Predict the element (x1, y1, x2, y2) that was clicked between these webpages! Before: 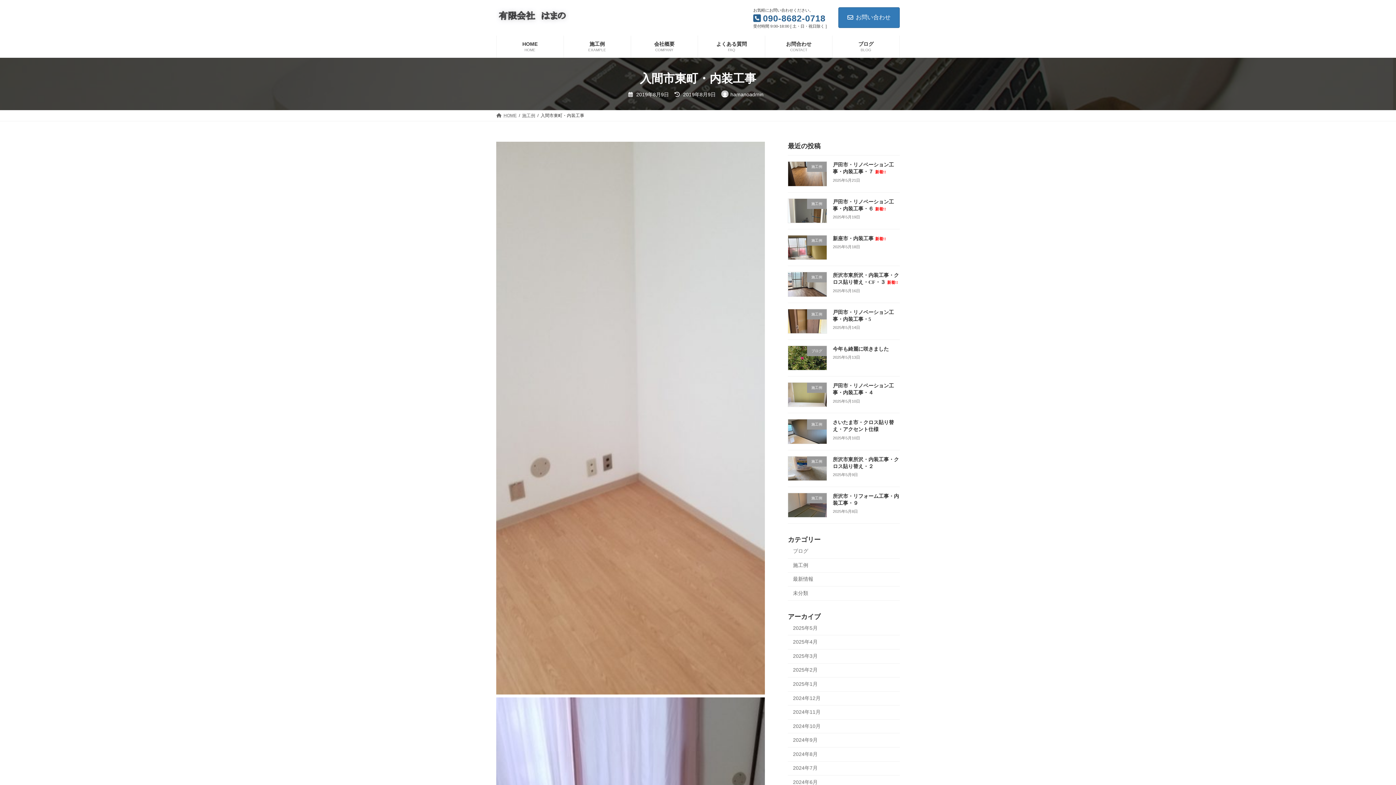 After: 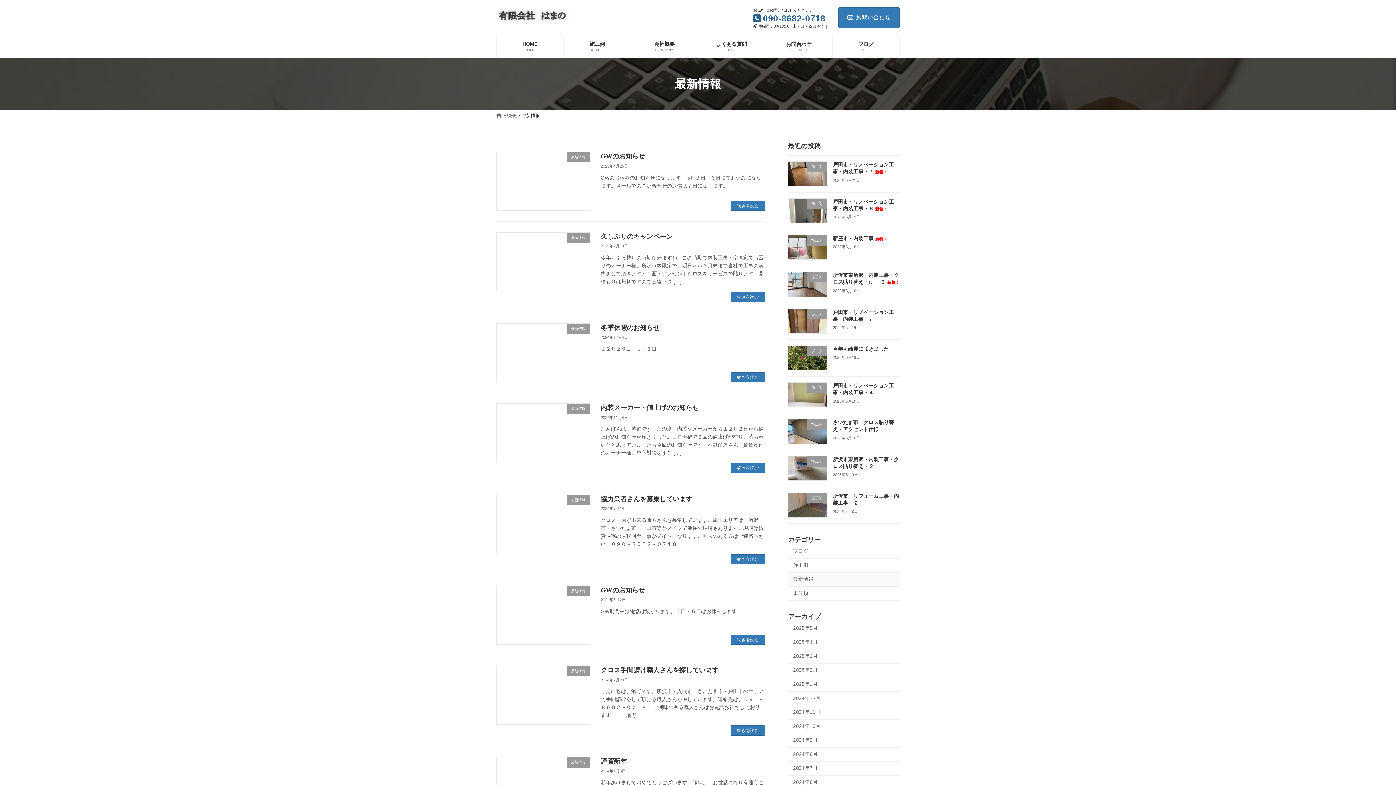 Action: label: 最新情報 bbox: (788, 572, 900, 586)